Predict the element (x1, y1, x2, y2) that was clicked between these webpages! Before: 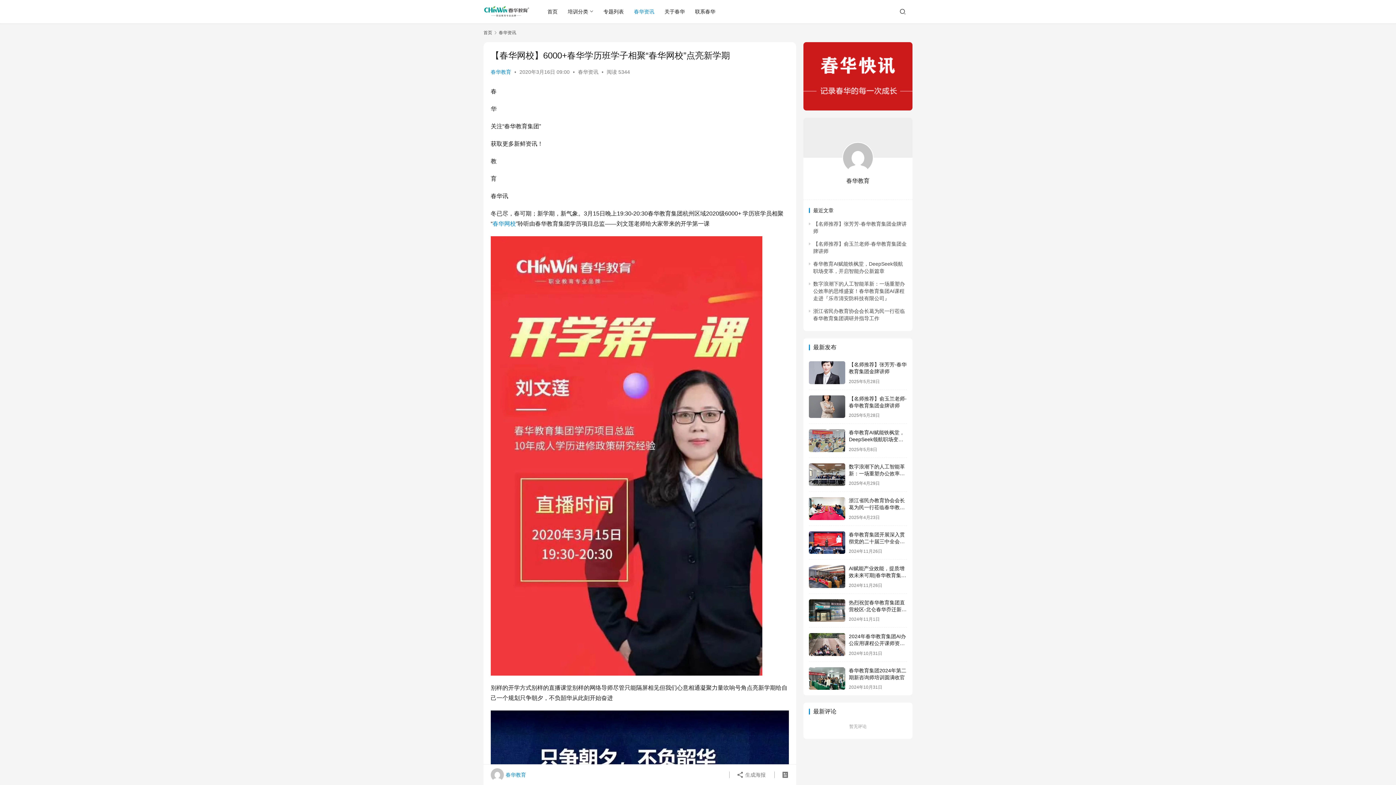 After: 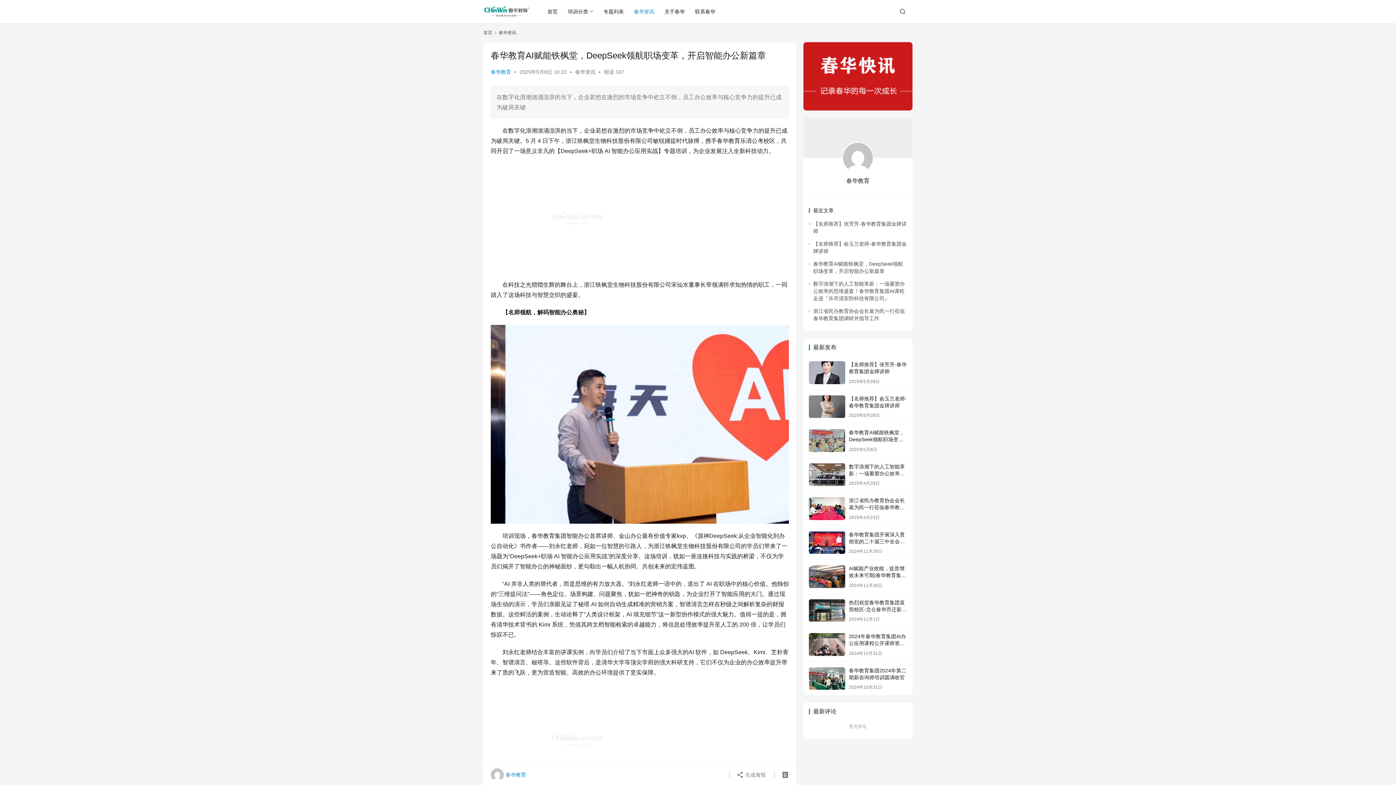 Action: label: 春华教育AI赋能铁枫堂，DeepSeek领航职场变革，开启智能办公新篇章 bbox: (849, 429, 905, 449)